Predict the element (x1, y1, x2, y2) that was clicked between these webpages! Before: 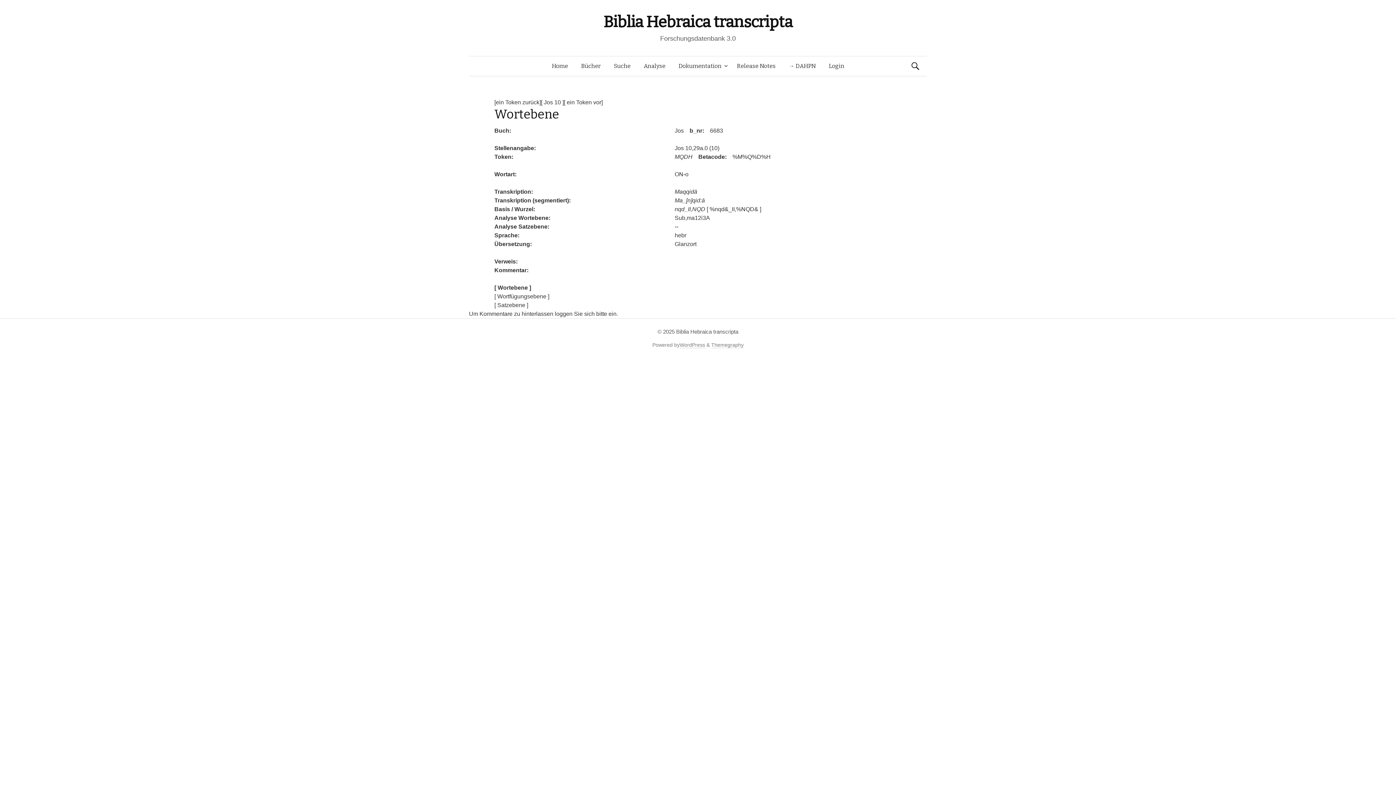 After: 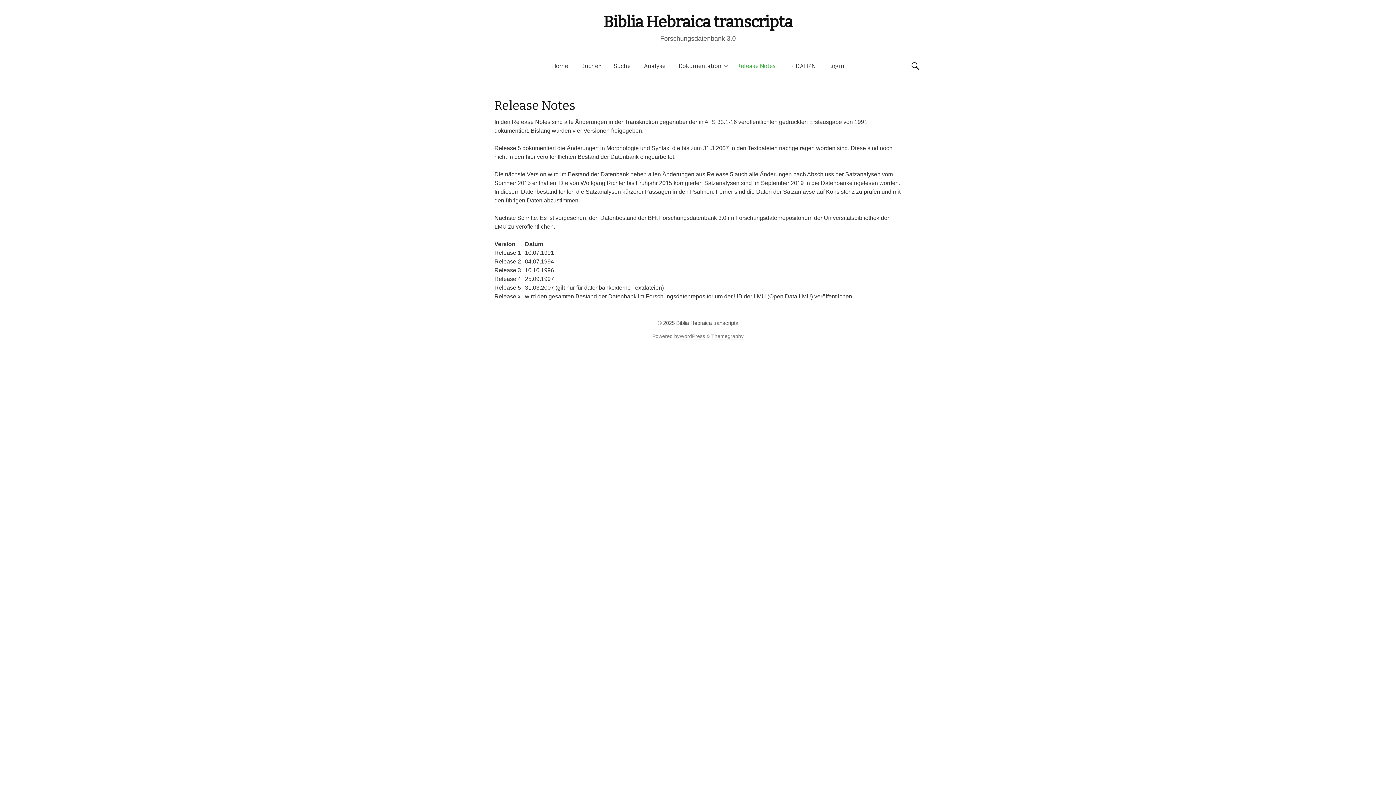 Action: label: Release Notes bbox: (730, 56, 782, 76)